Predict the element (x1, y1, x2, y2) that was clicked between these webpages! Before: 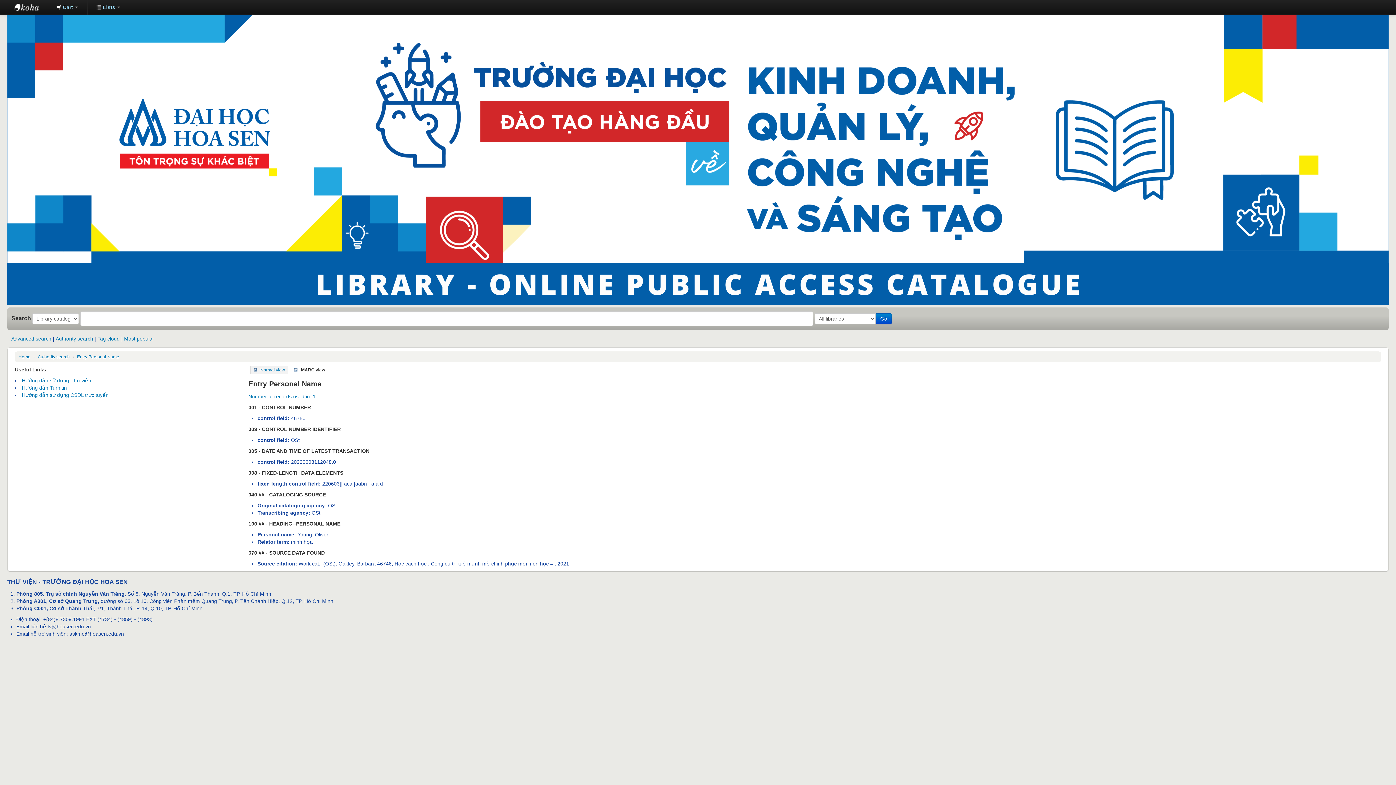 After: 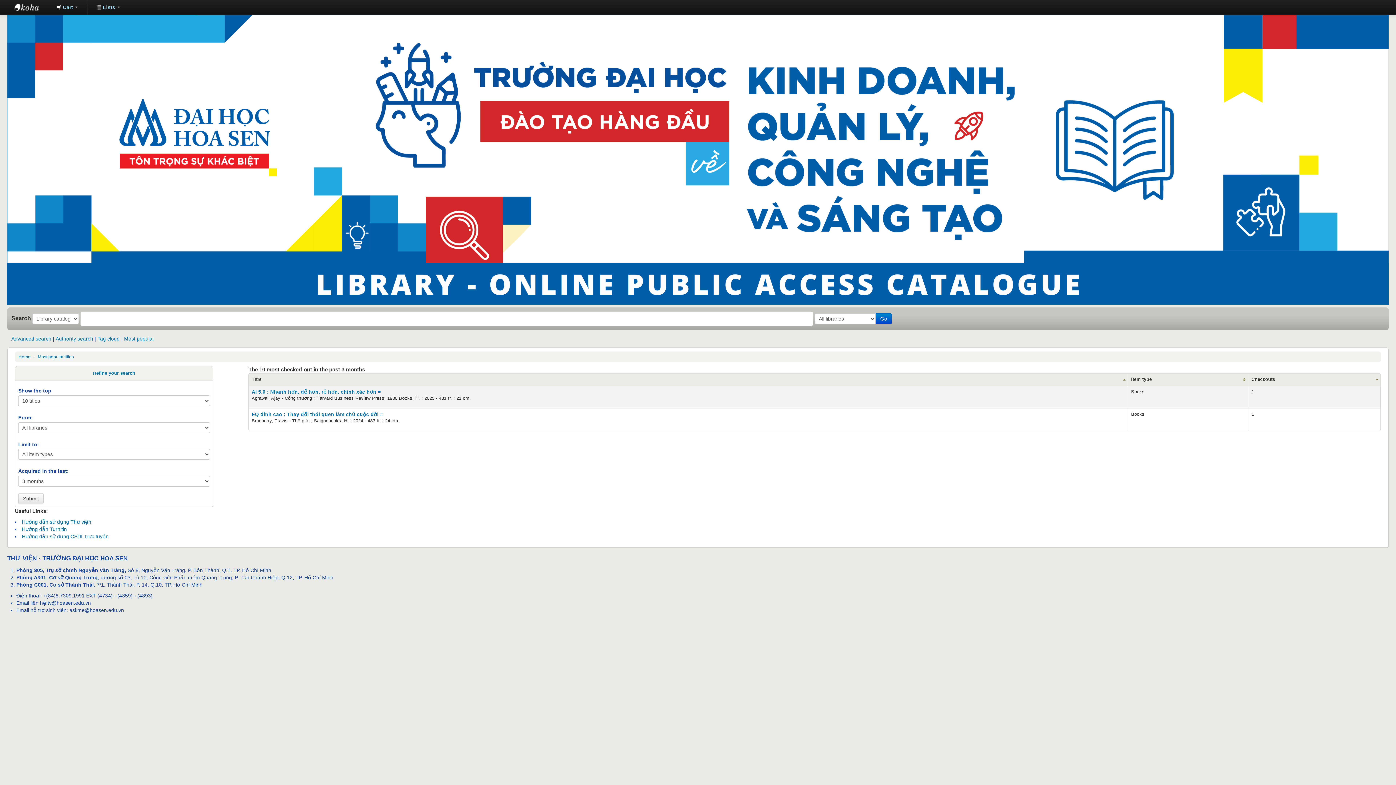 Action: label: Most popular bbox: (124, 336, 154, 341)